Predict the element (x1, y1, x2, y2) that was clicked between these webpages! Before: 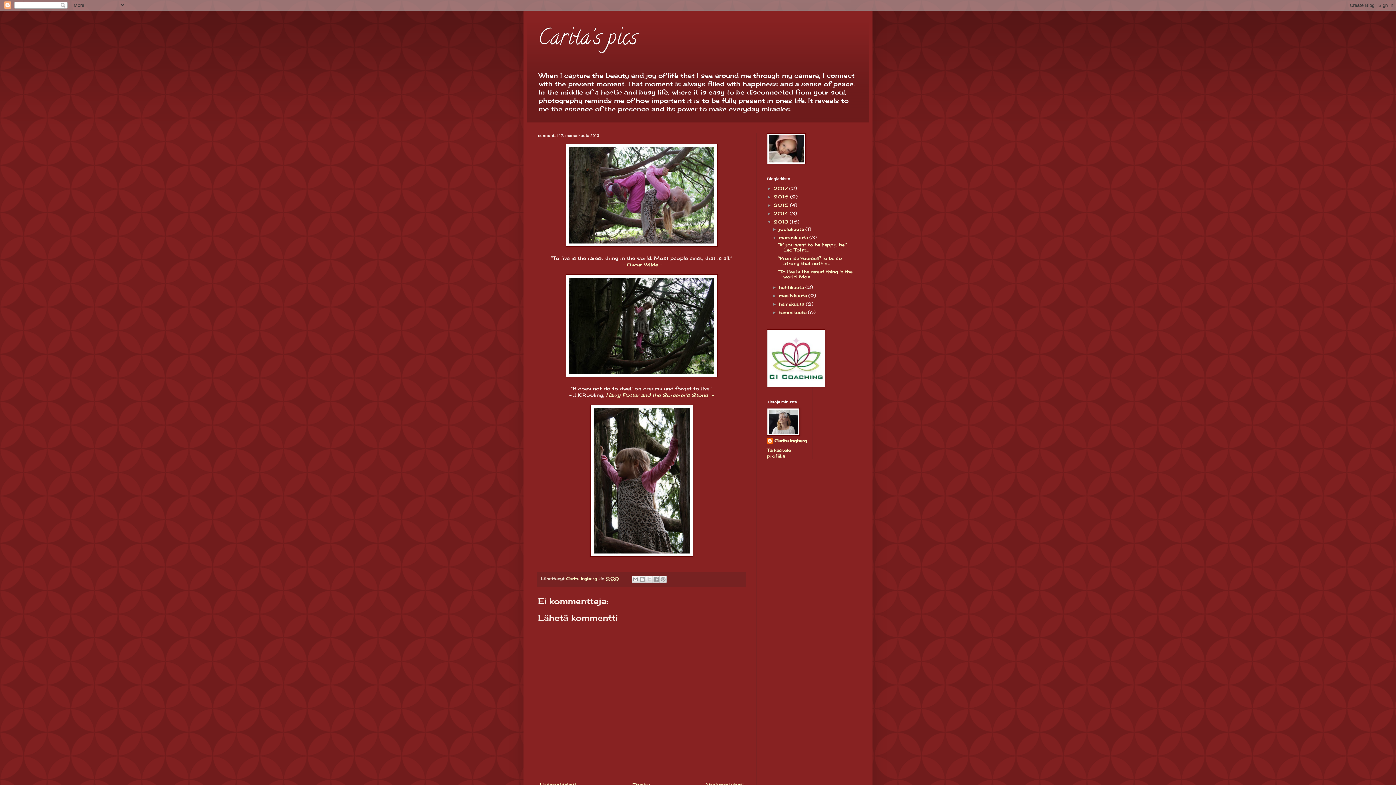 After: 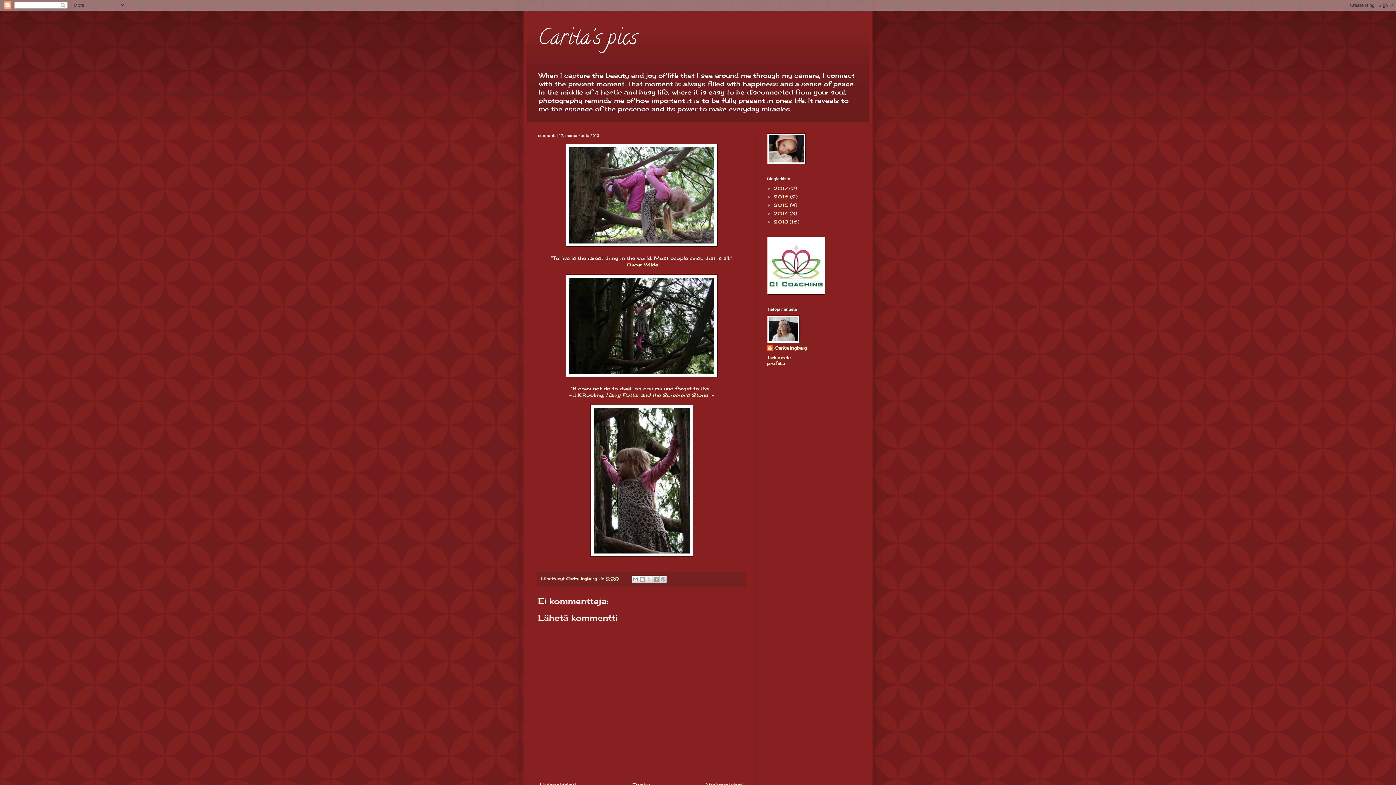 Action: label: ▼   bbox: (767, 219, 773, 224)